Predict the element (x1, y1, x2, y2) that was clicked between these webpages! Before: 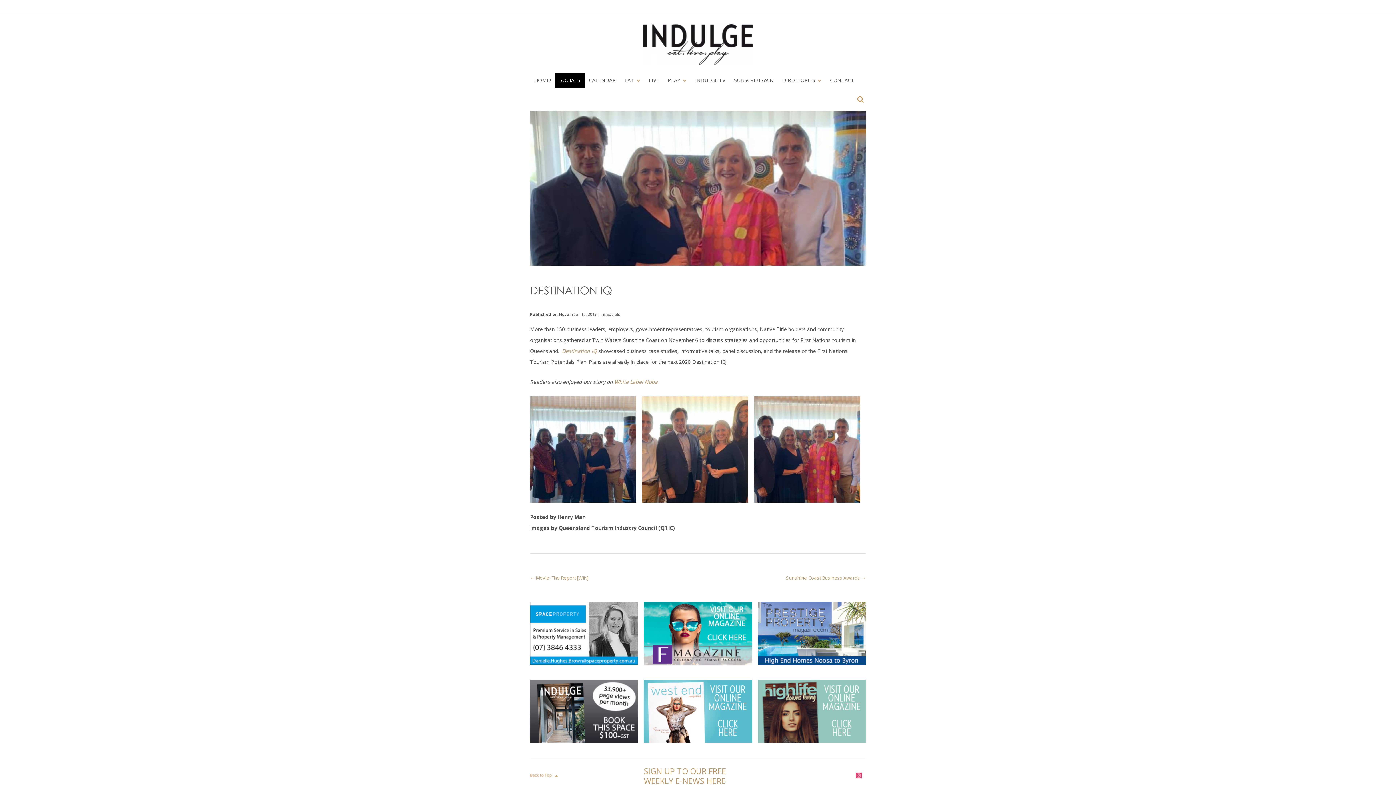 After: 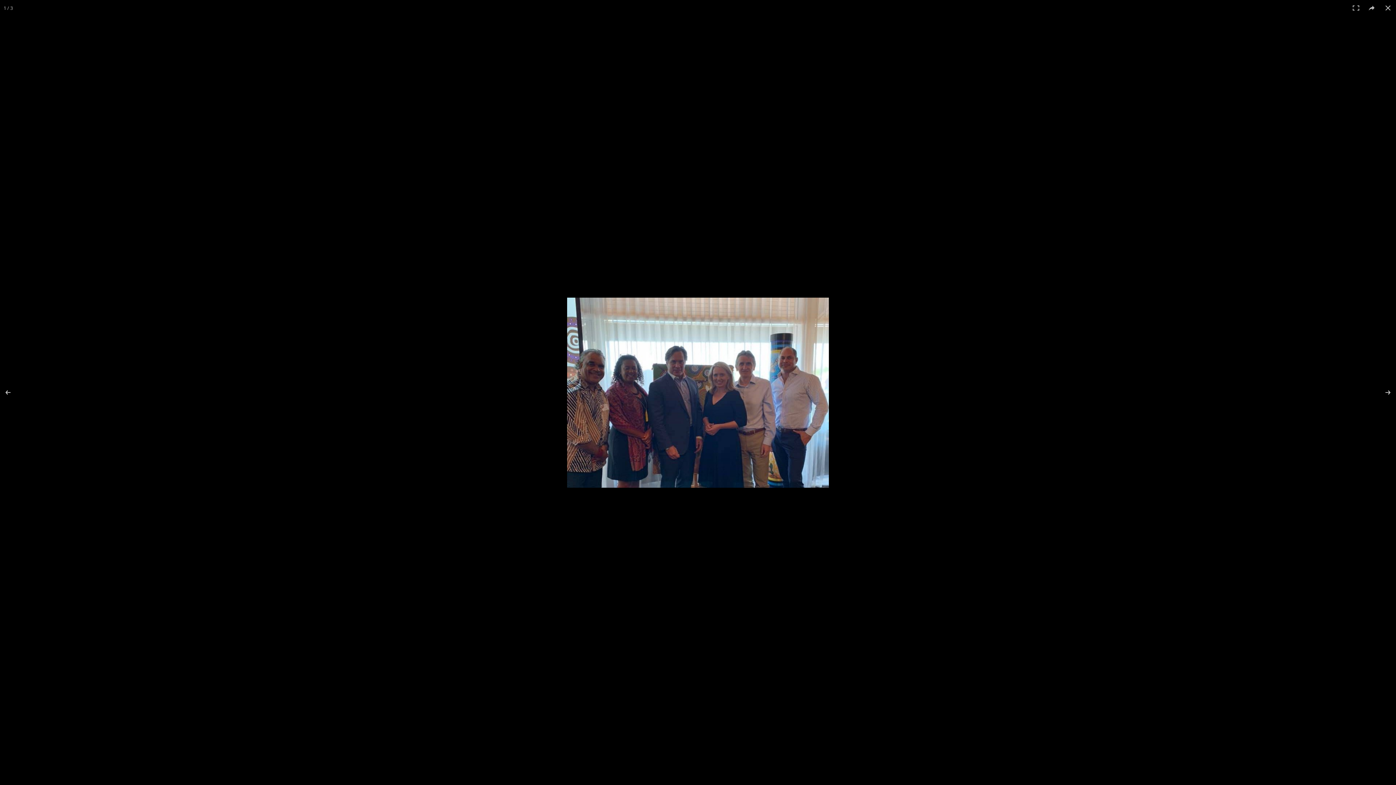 Action: bbox: (527, 396, 639, 502)